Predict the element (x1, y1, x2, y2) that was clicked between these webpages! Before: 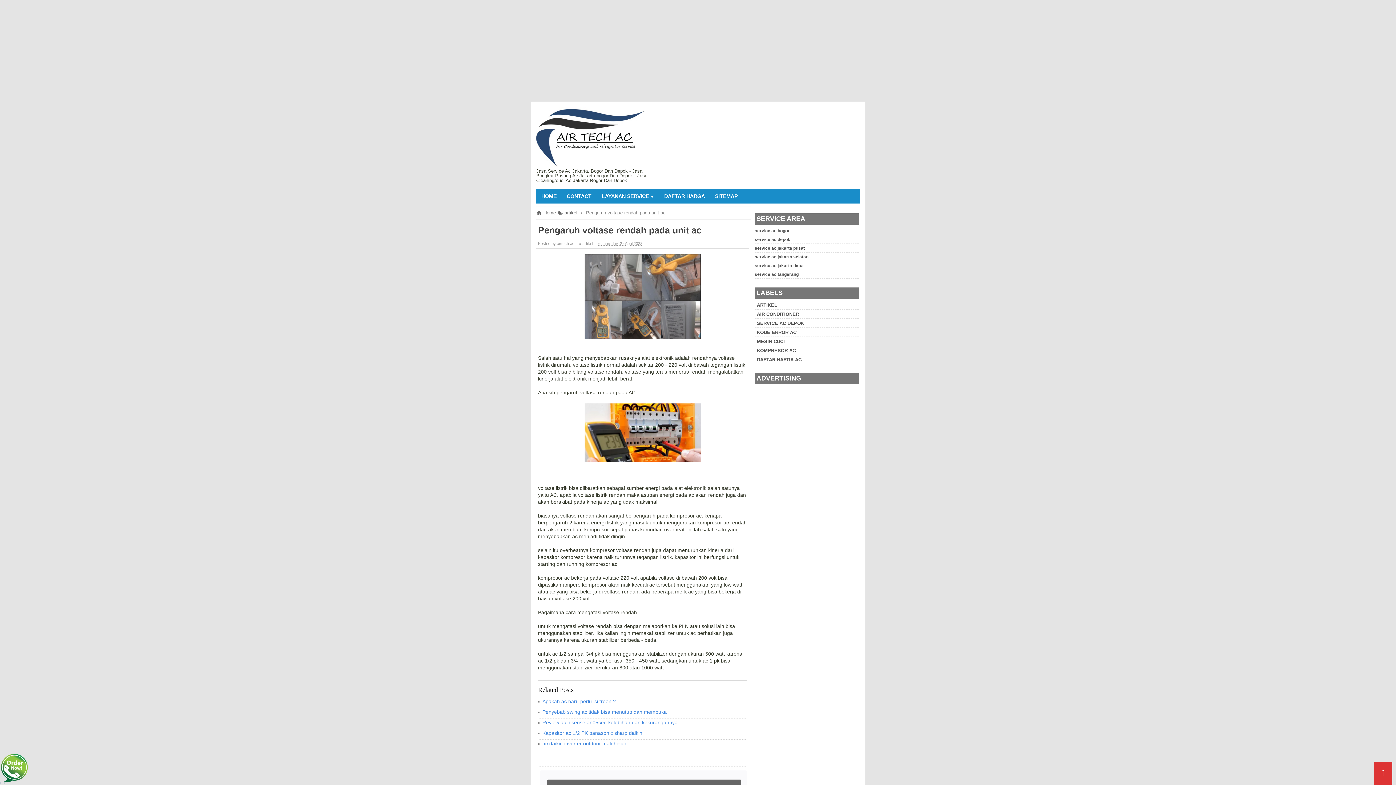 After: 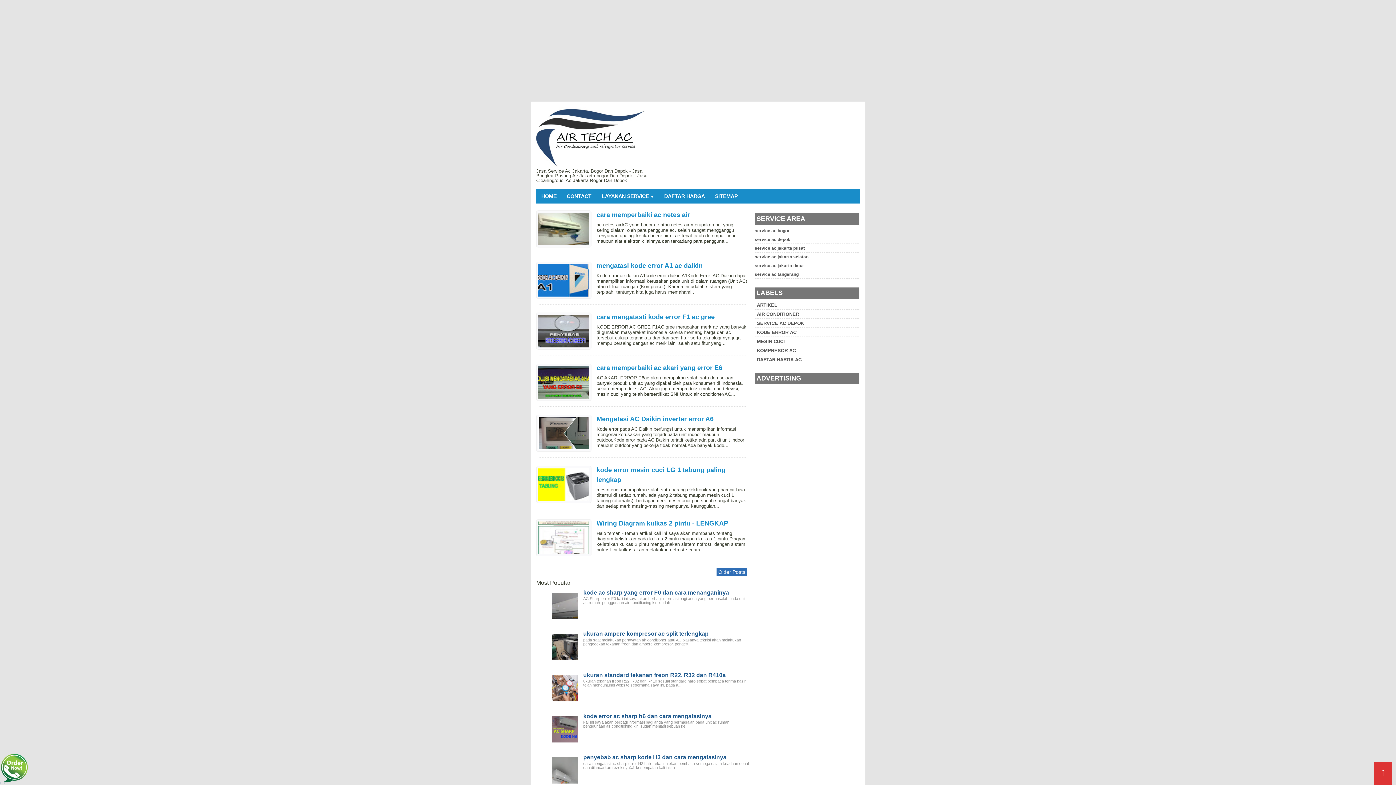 Action: bbox: (536, 107, 649, 166)